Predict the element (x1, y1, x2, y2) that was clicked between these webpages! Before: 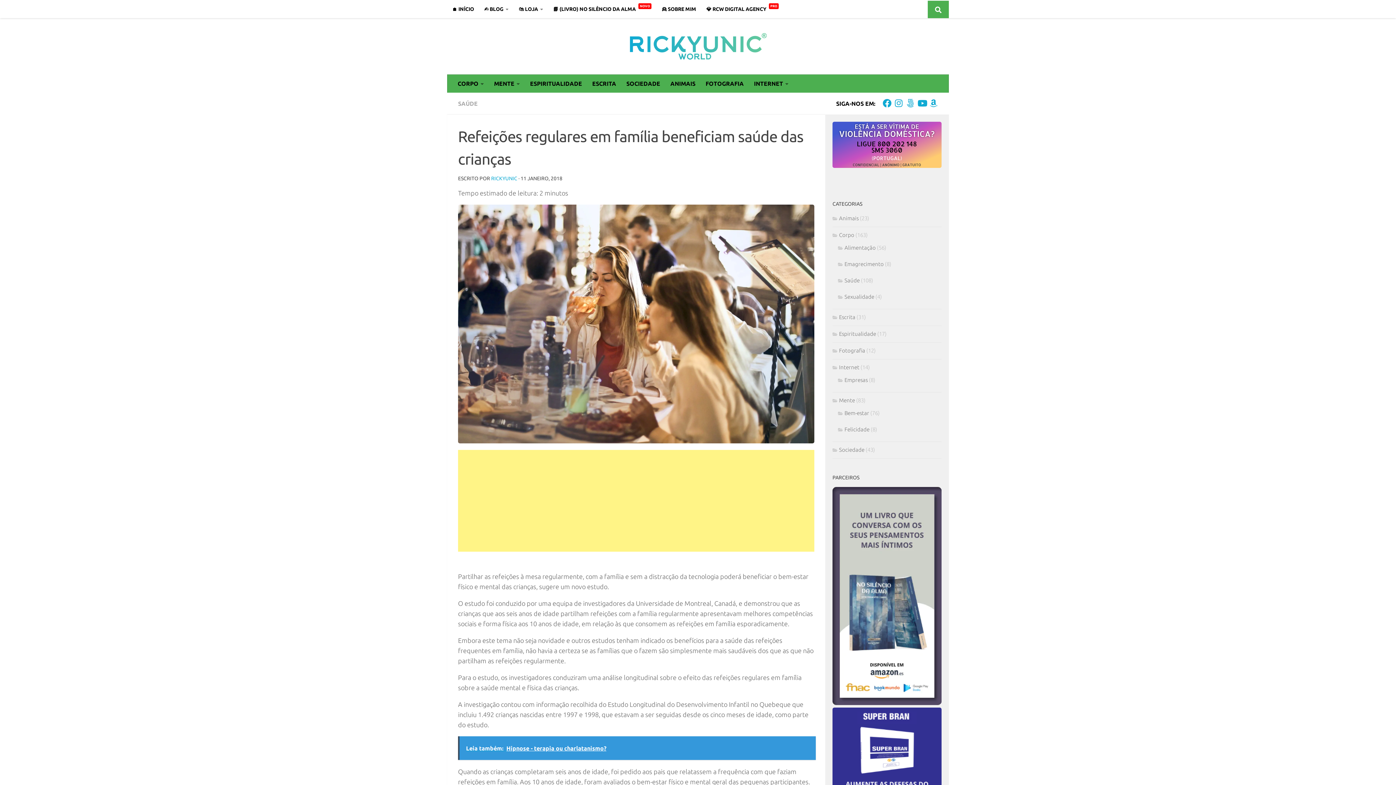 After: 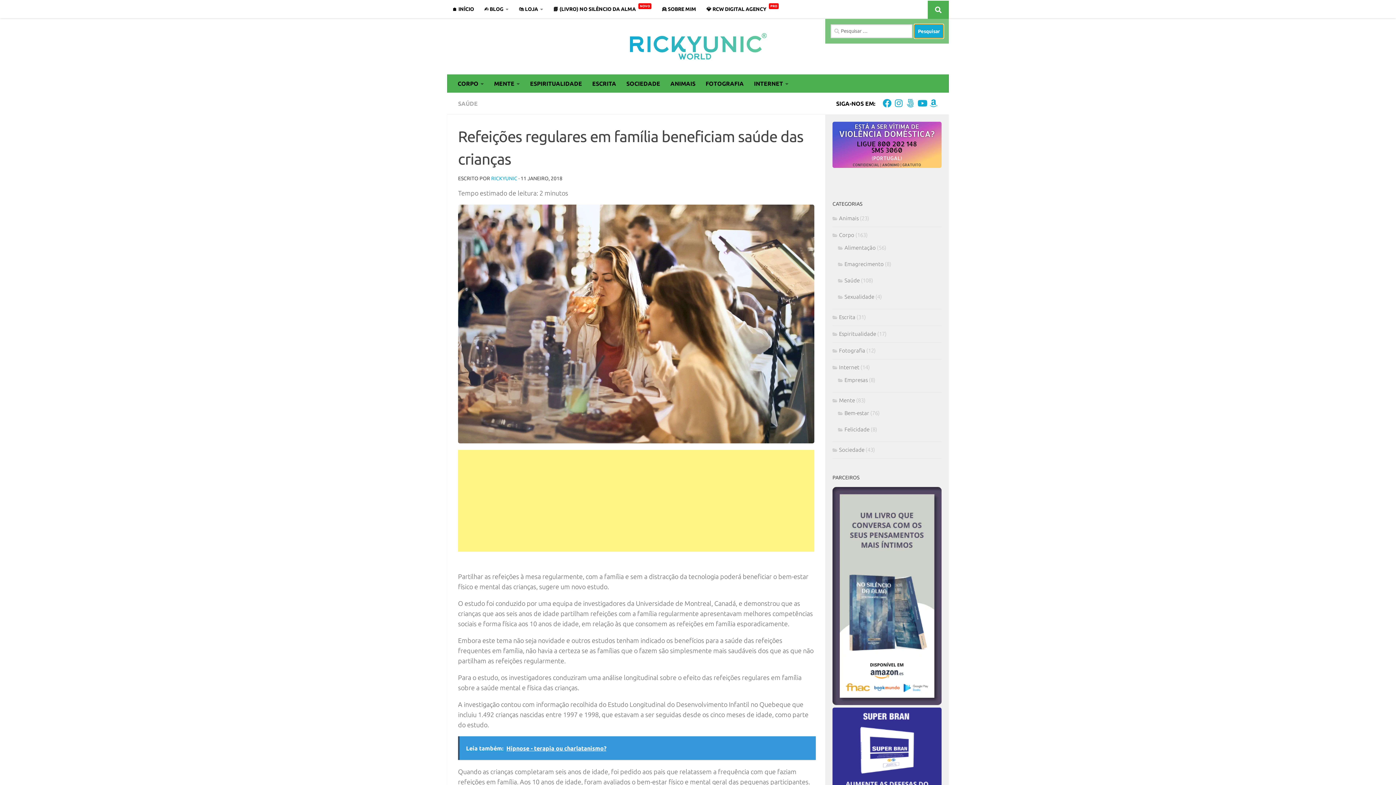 Action: bbox: (928, 0, 949, 18)